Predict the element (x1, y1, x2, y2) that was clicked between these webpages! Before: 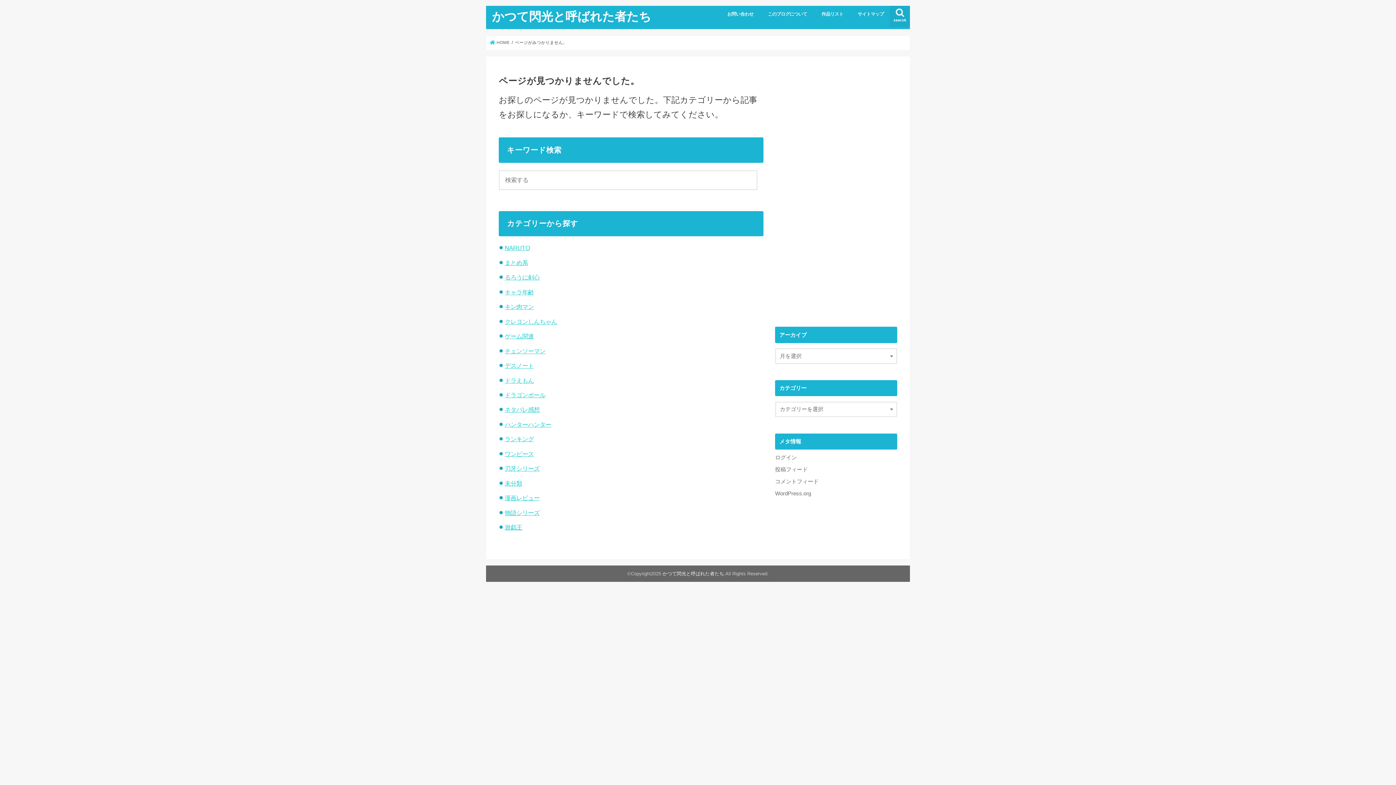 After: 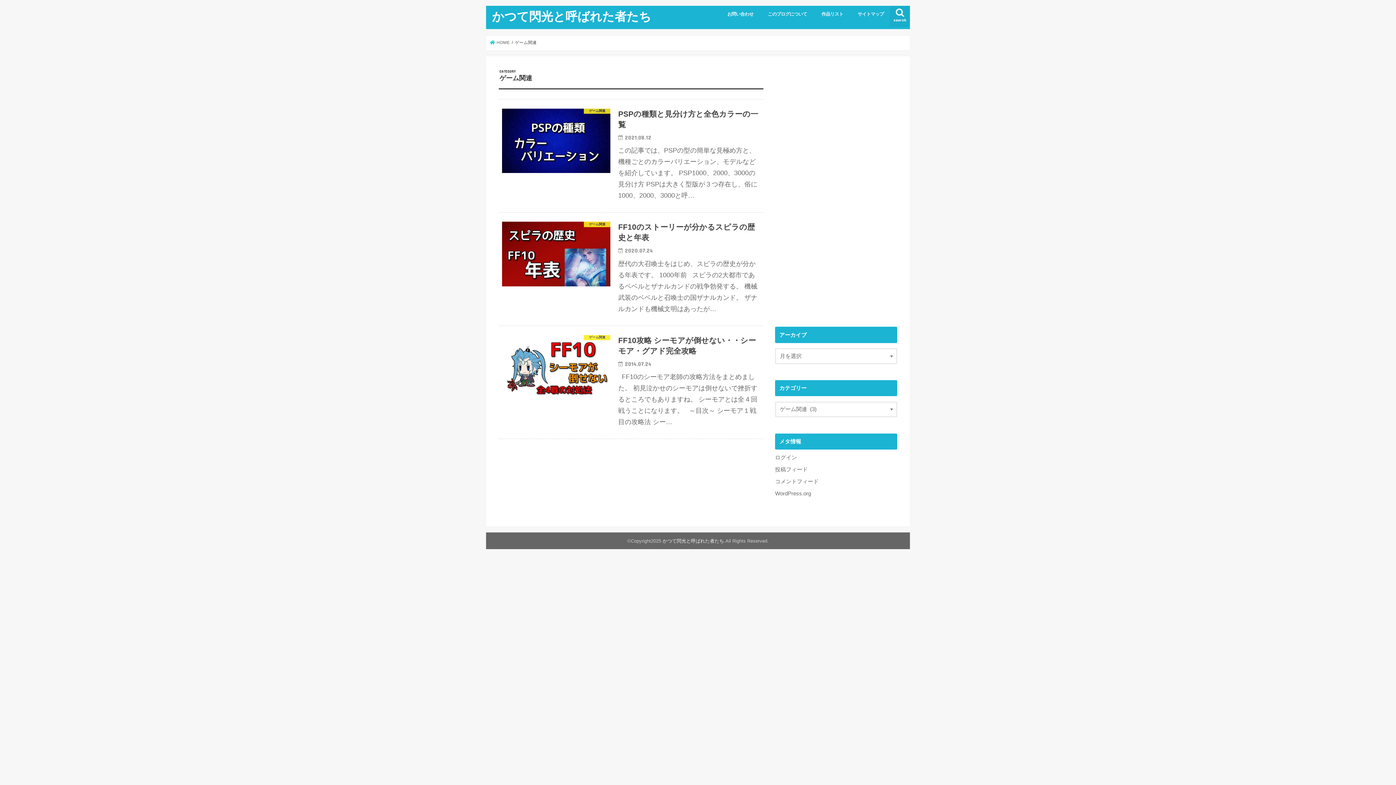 Action: label: ゲーム関連 bbox: (504, 333, 533, 339)